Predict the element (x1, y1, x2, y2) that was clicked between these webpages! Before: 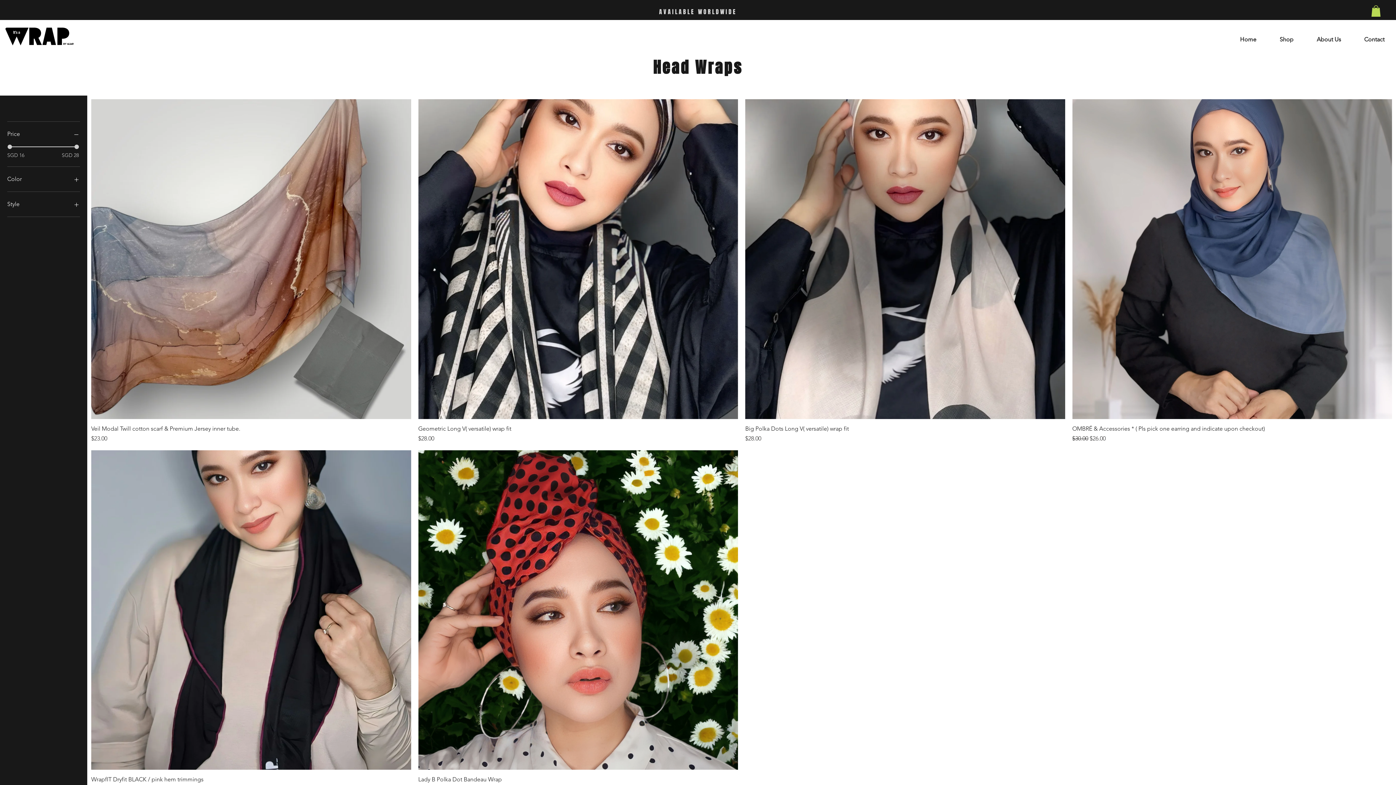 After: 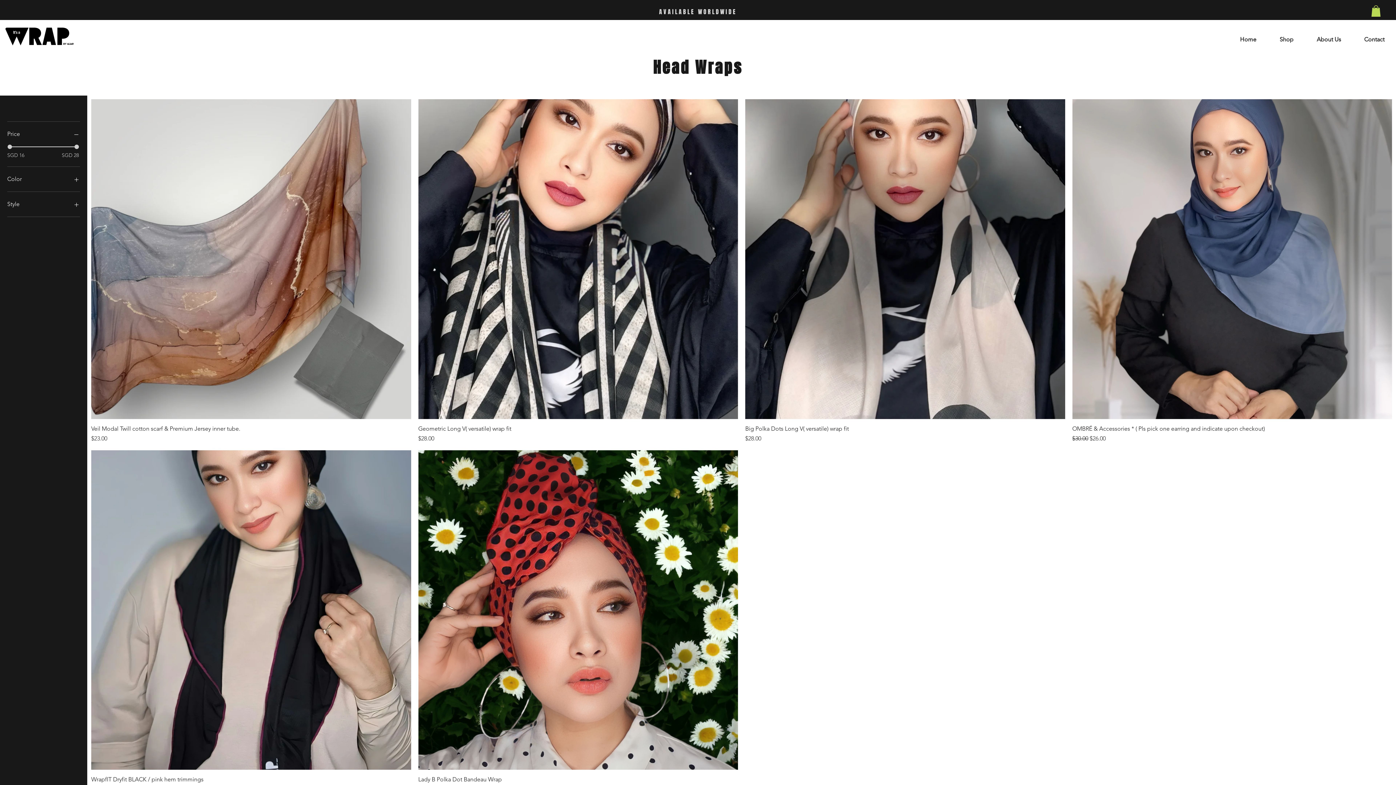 Action: label: Price bbox: (7, 129, 80, 139)